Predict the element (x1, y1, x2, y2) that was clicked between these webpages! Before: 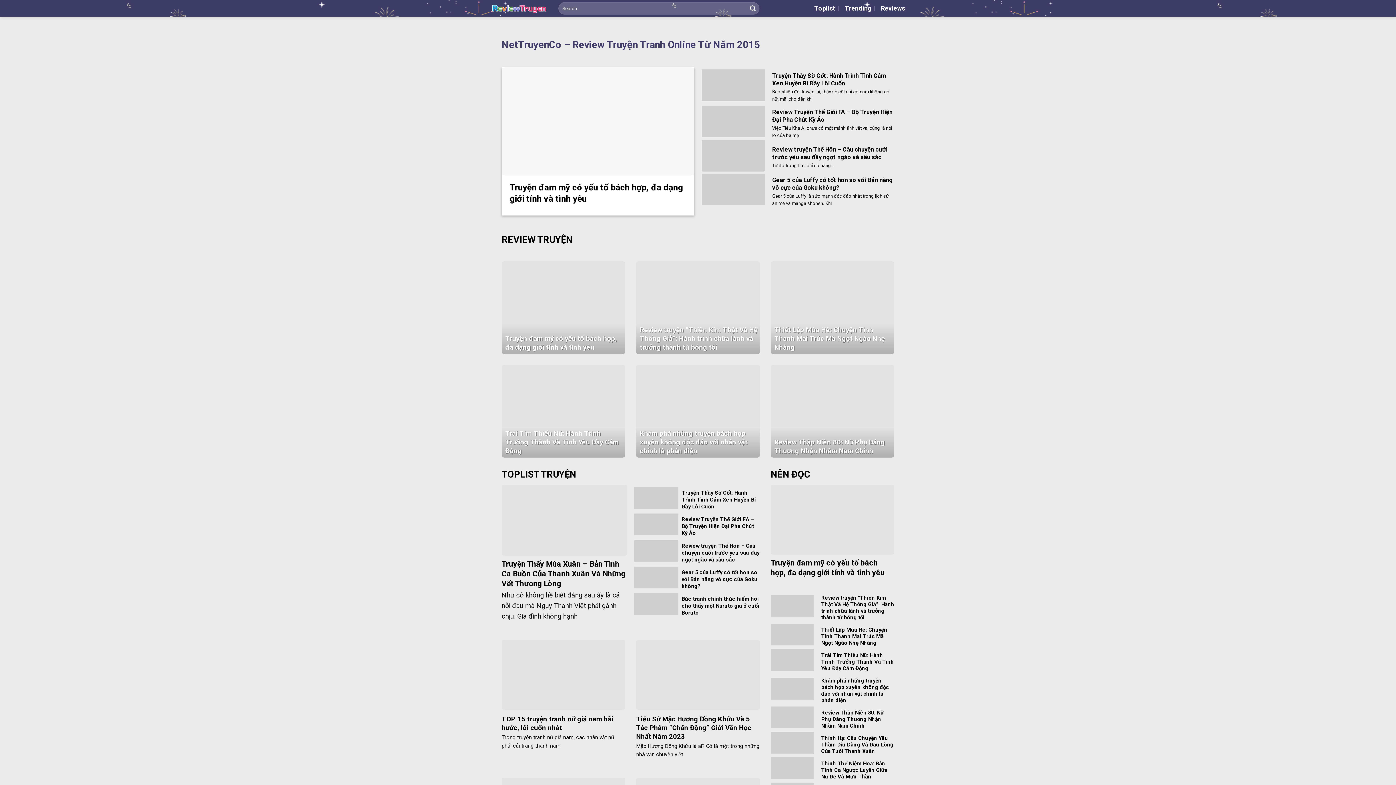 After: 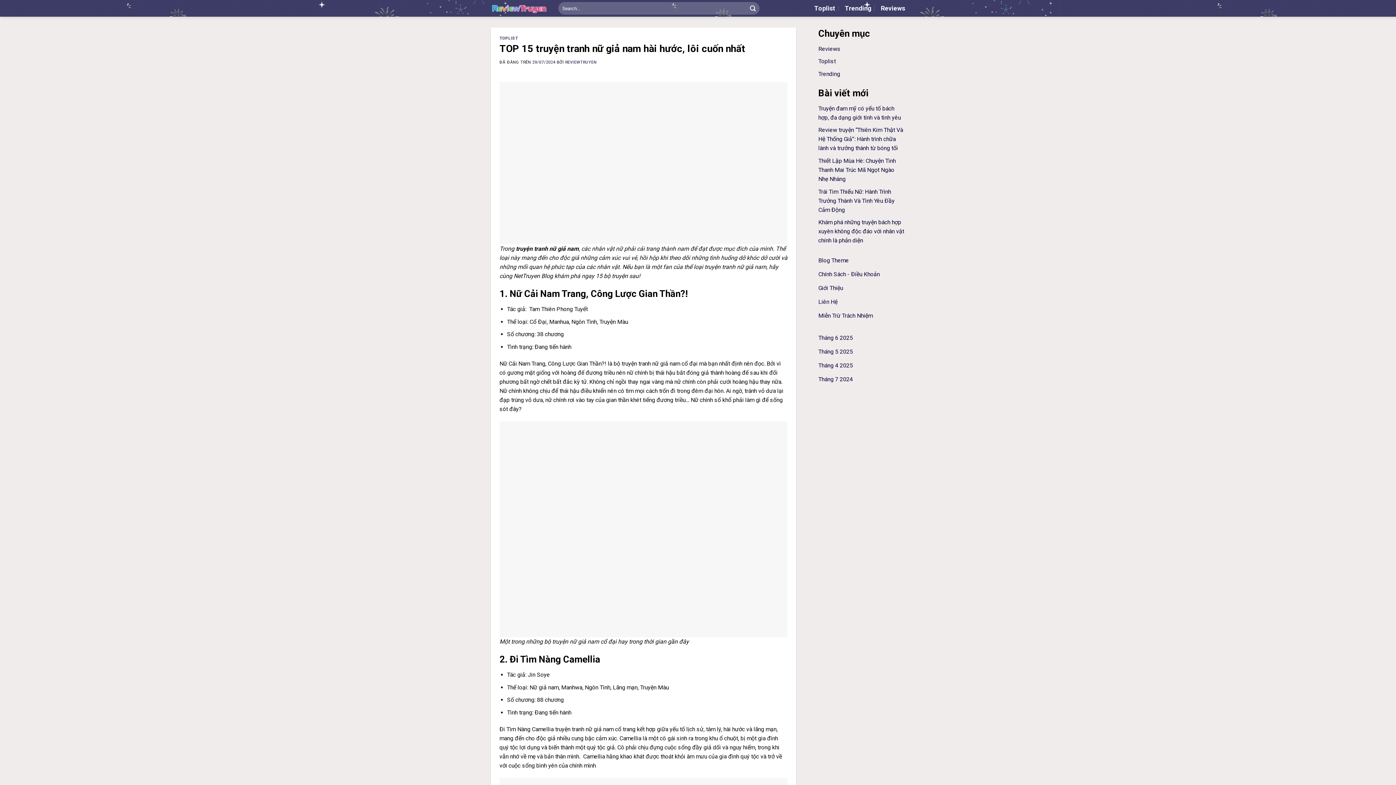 Action: bbox: (501, 715, 625, 732) label: TOP 15 truyện tranh nữ giả nam hài hước, lôi cuốn nhất